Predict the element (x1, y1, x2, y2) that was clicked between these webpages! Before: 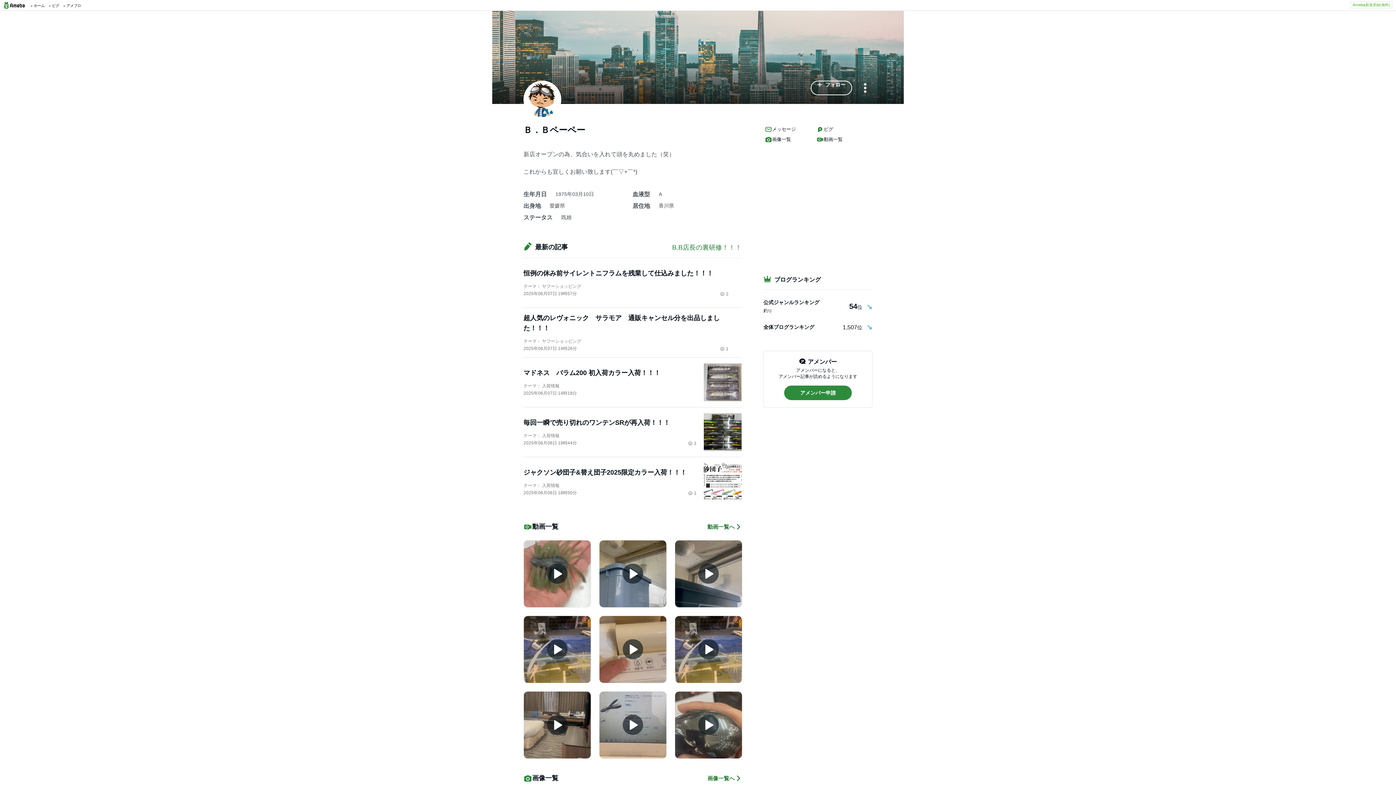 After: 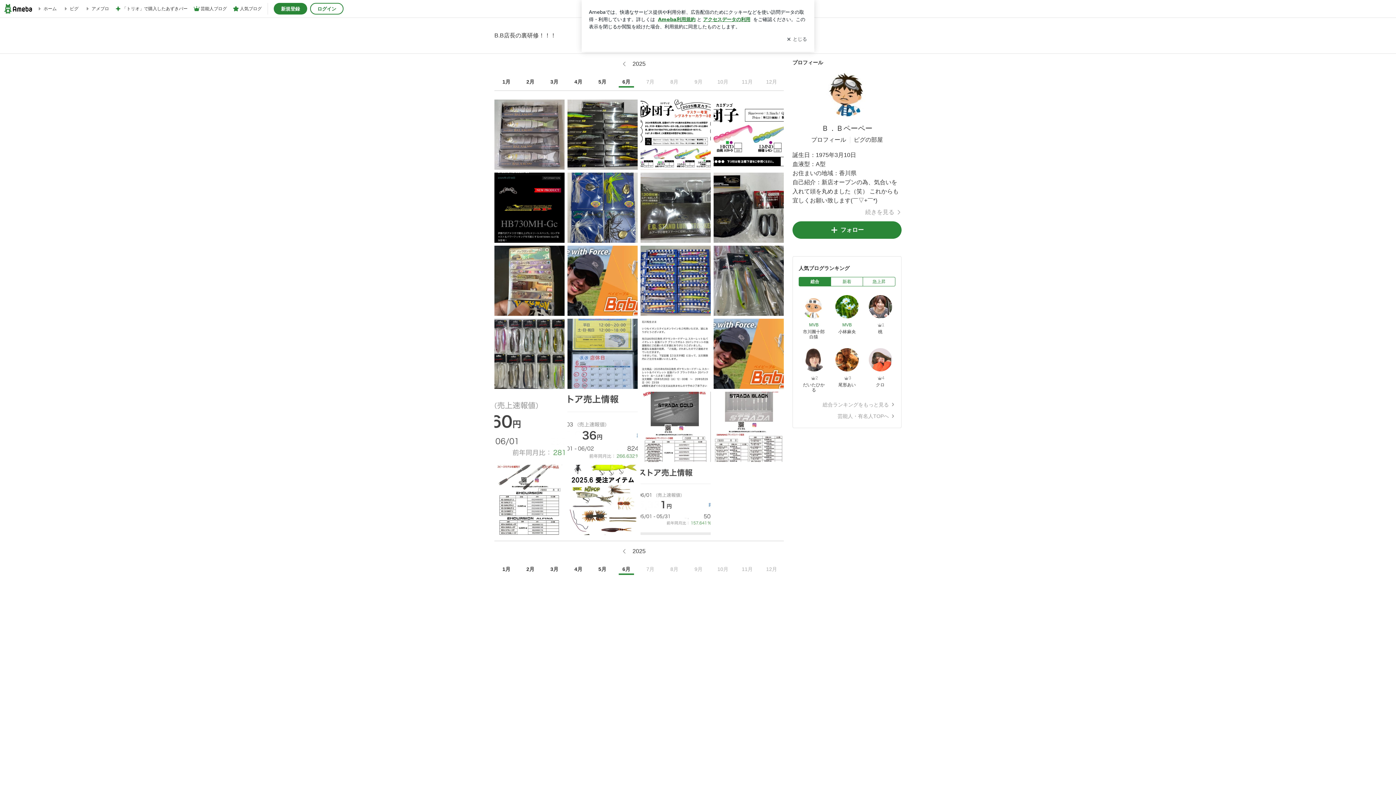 Action: bbox: (763, 134, 815, 144) label: 画像一覧